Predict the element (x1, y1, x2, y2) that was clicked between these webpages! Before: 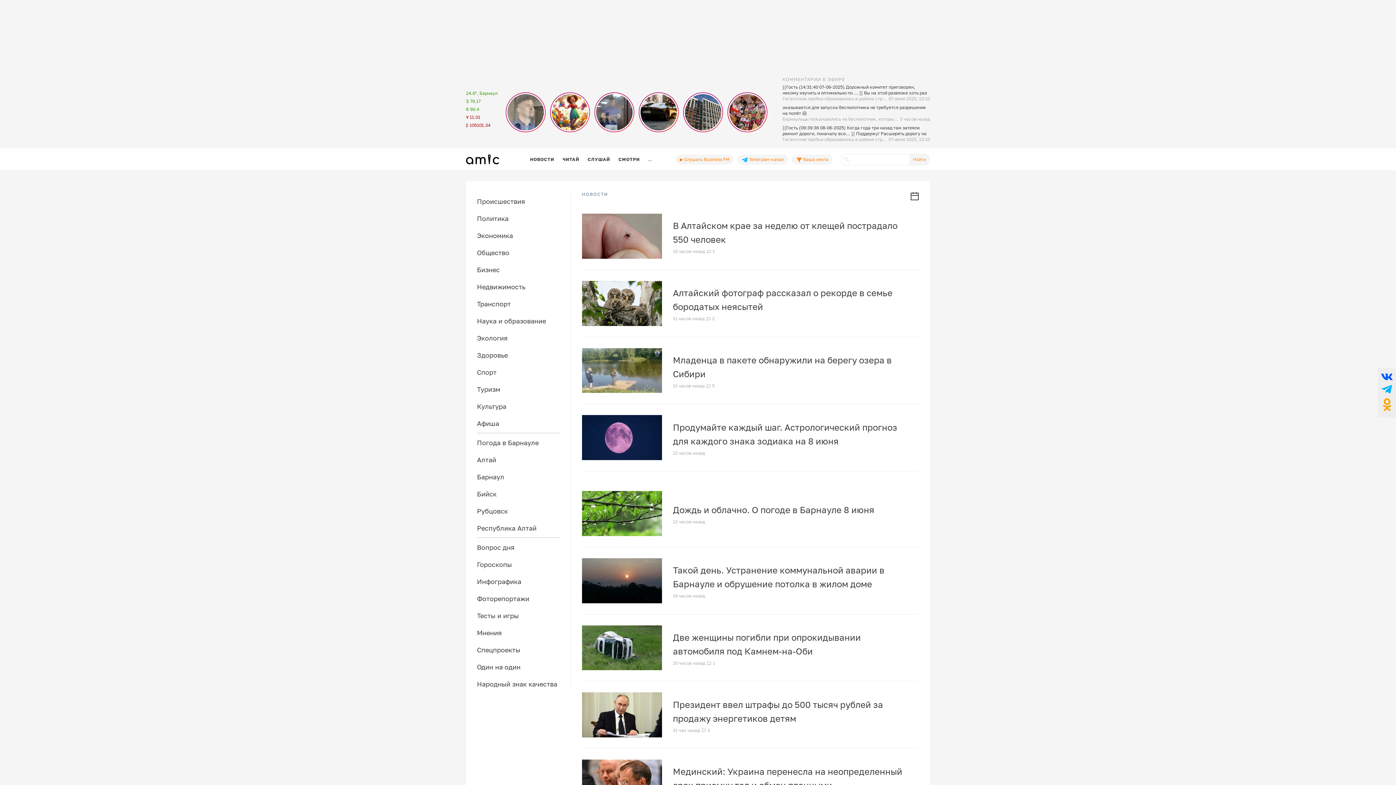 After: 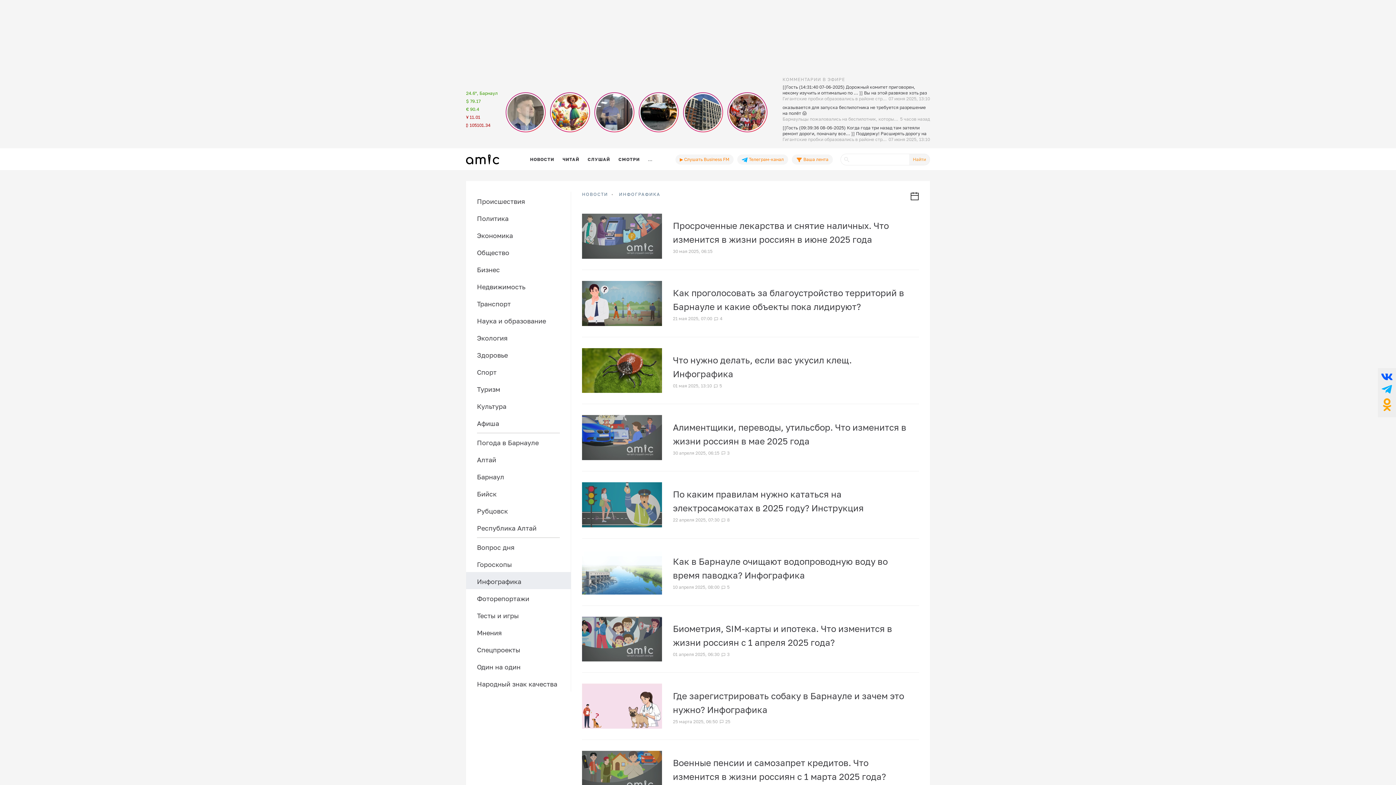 Action: label: Инфографика bbox: (466, 572, 570, 589)